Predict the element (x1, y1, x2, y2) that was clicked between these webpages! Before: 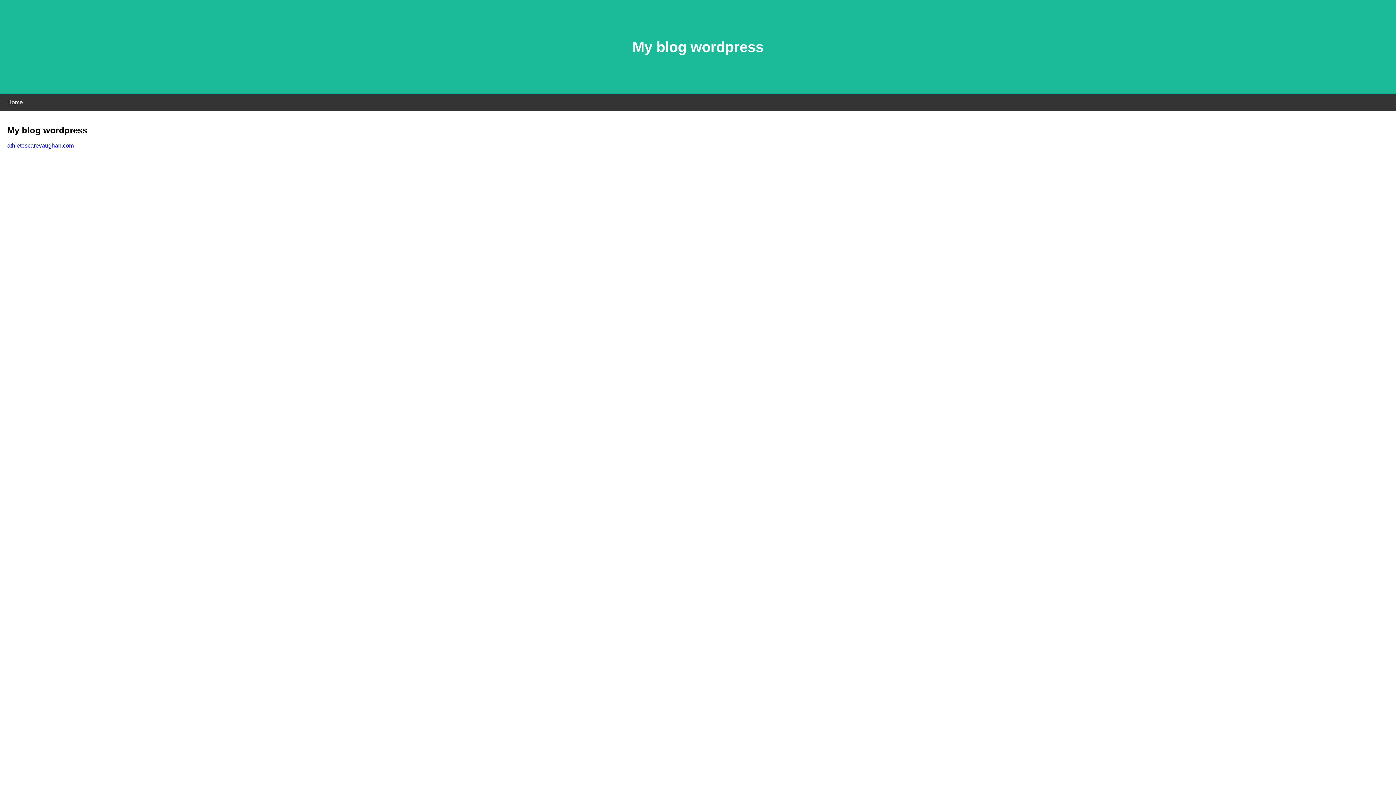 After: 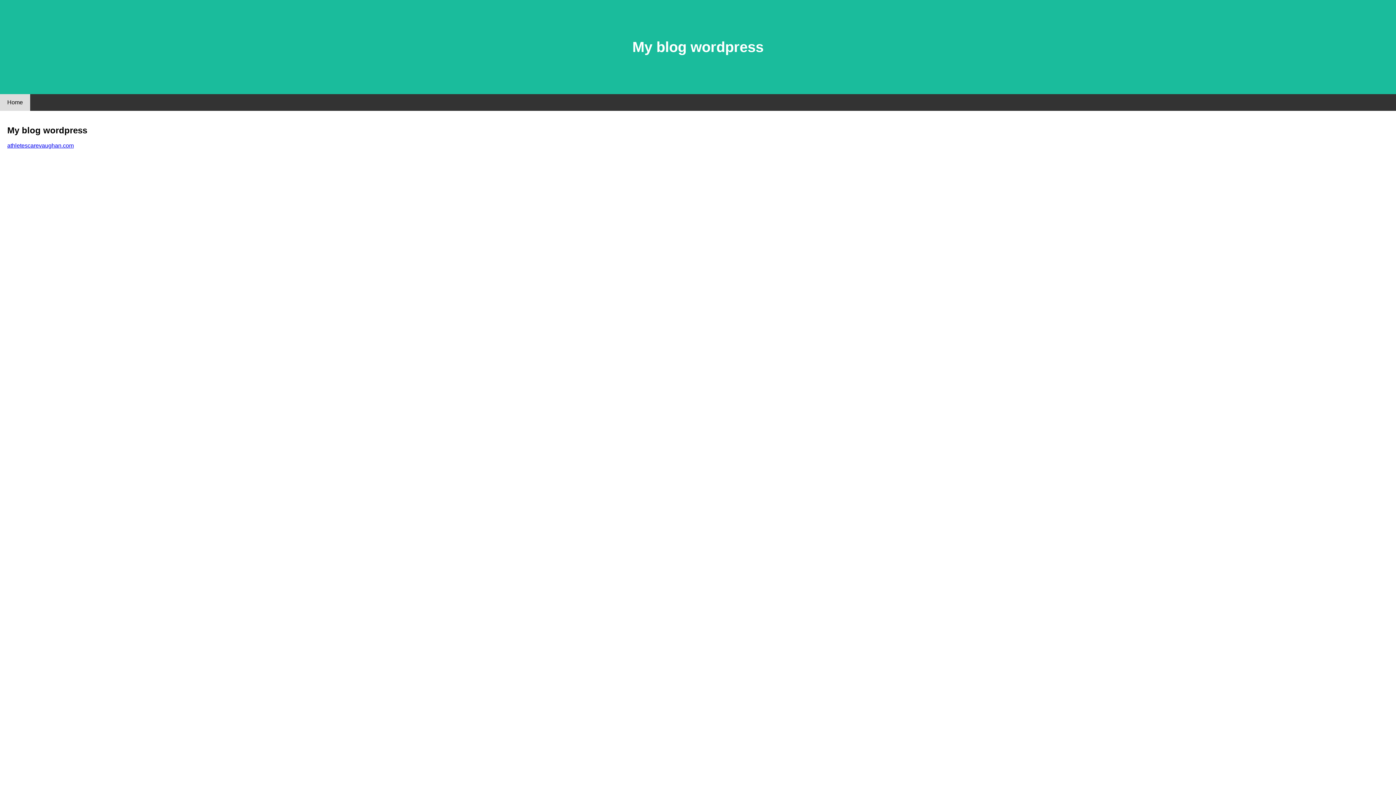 Action: bbox: (0, 94, 30, 110) label: Home